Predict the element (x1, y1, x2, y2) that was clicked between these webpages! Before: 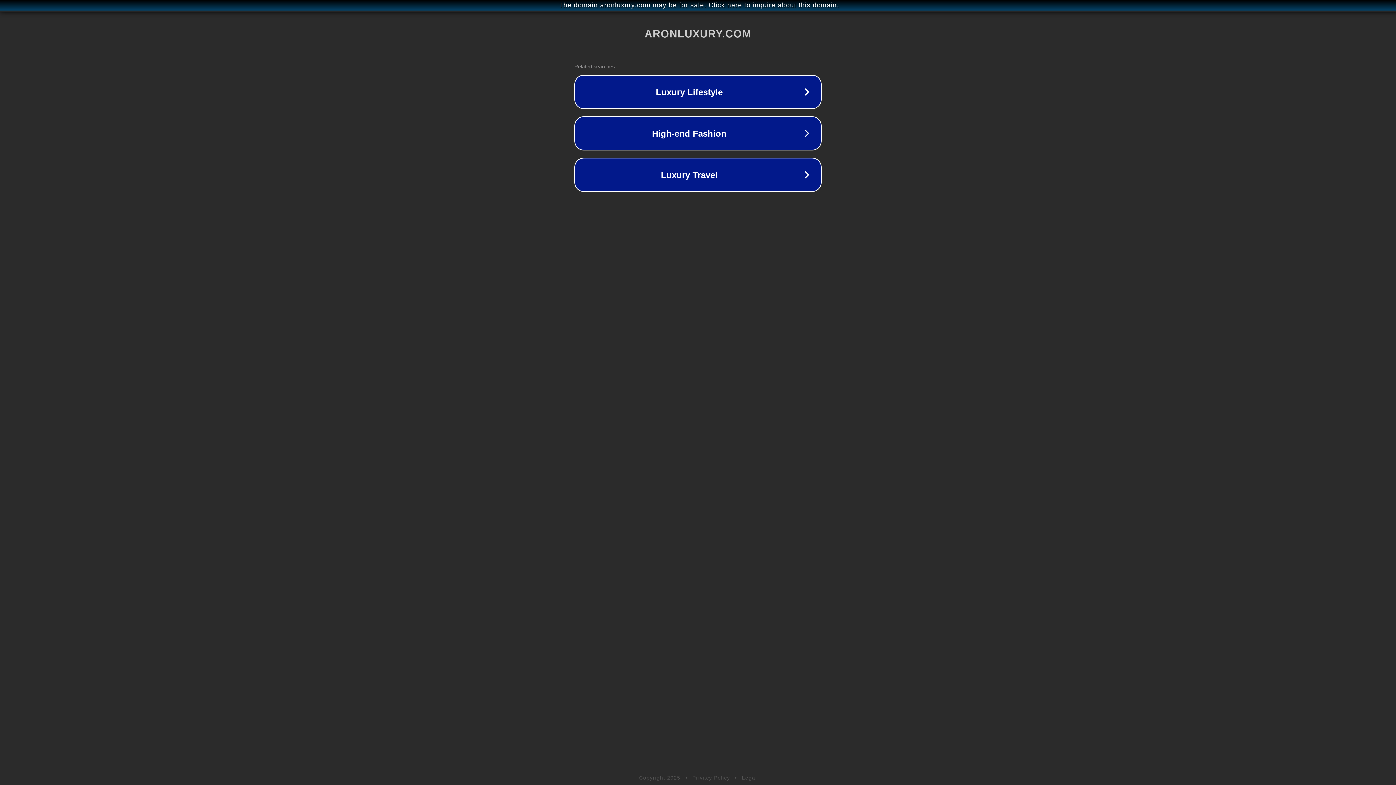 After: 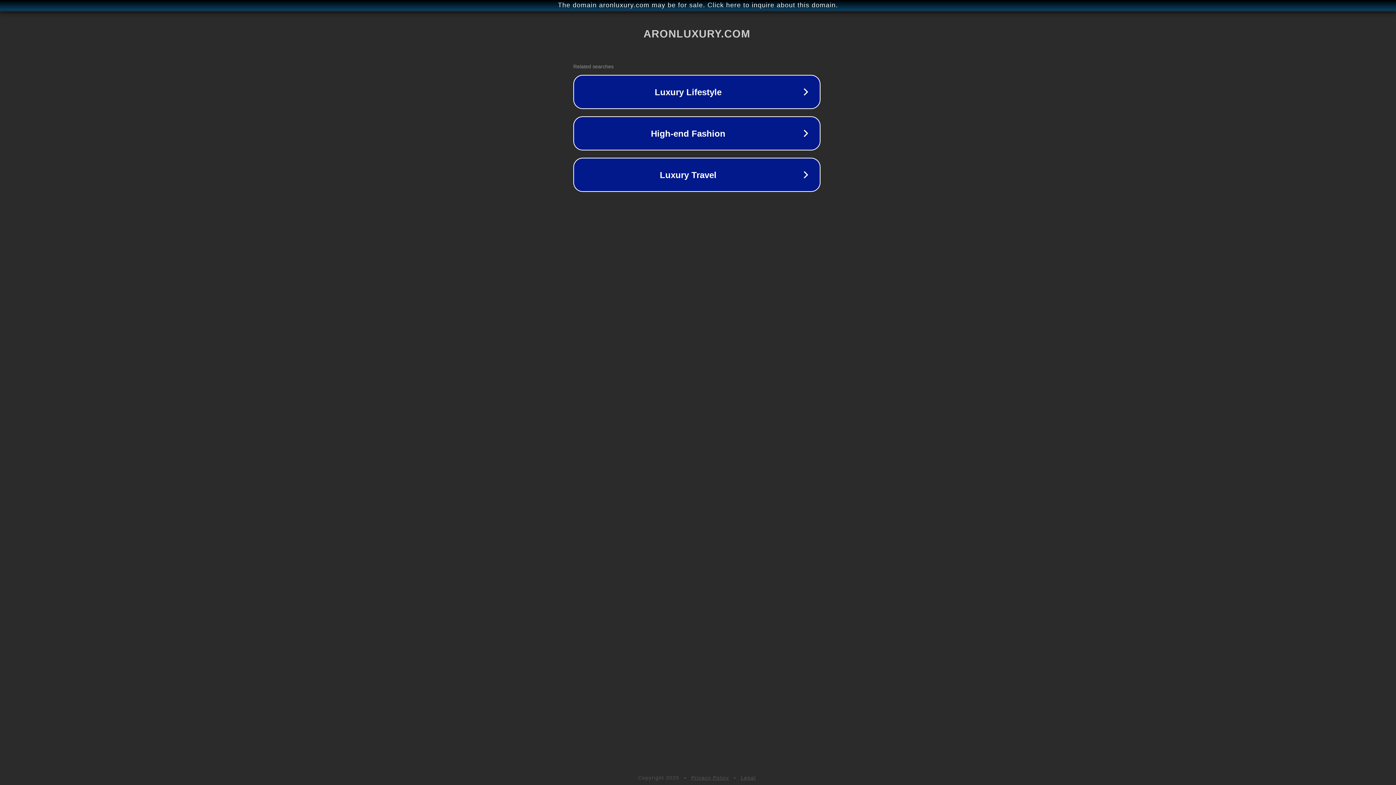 Action: label: The domain aronluxury.com may be for sale. Click here to inquire about this domain. bbox: (1, 1, 1397, 9)